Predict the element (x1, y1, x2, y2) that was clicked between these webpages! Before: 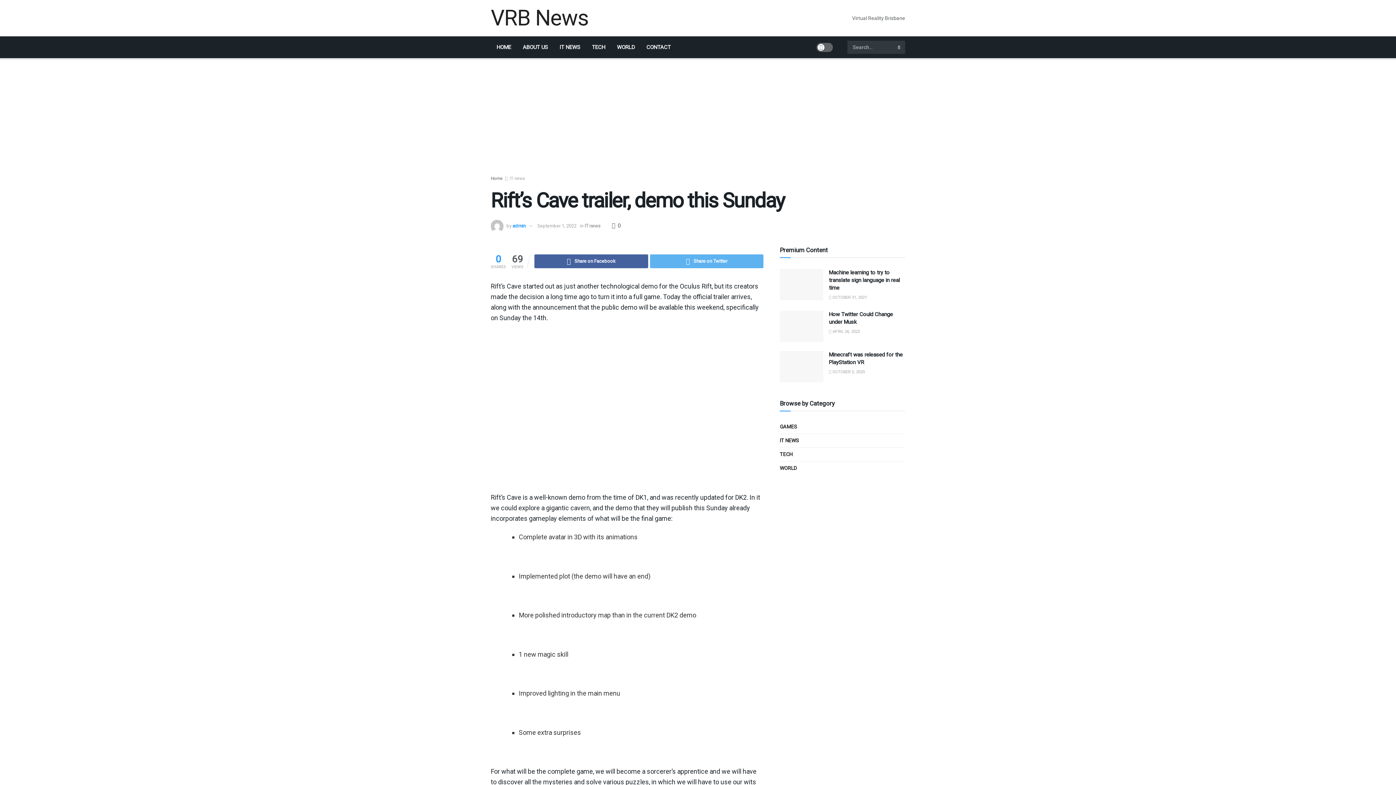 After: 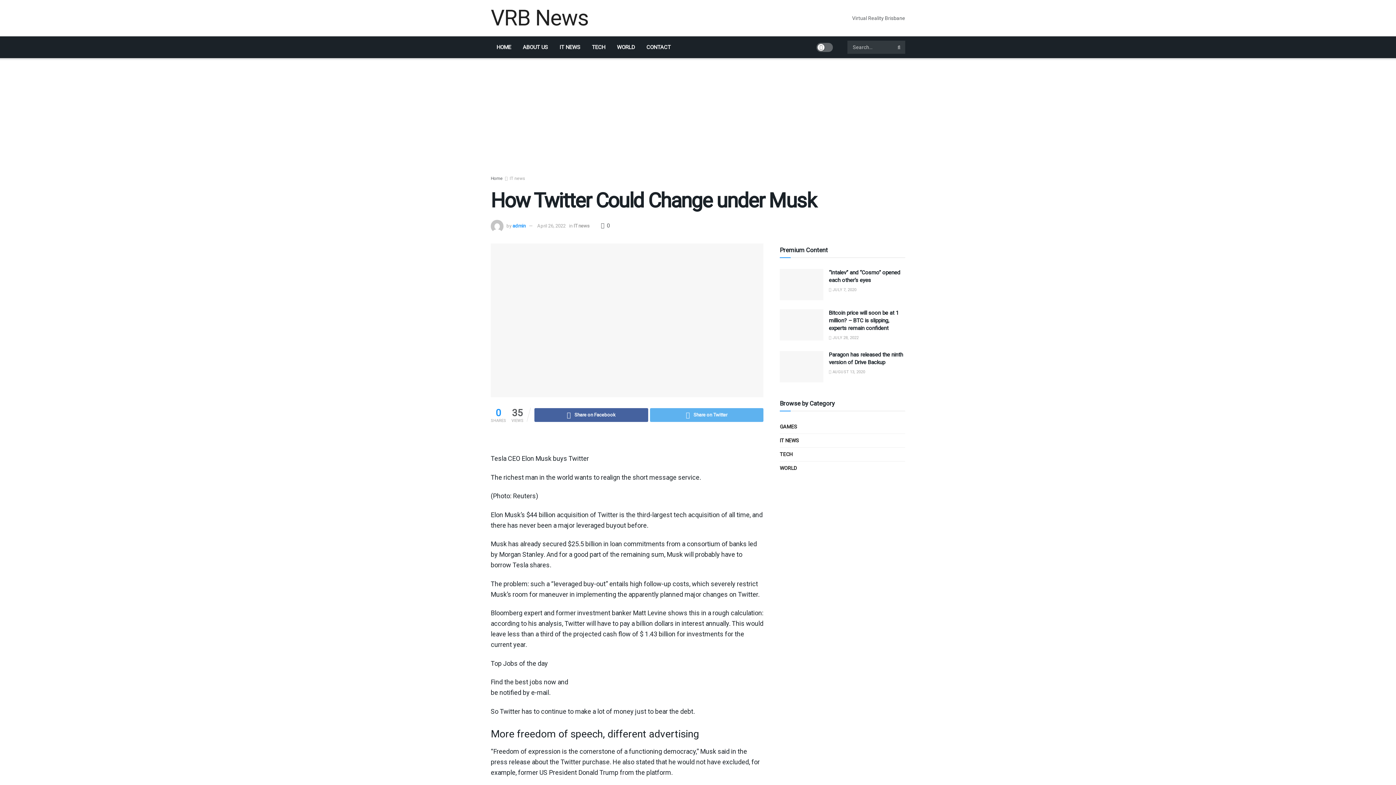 Action: bbox: (780, 311, 823, 342)